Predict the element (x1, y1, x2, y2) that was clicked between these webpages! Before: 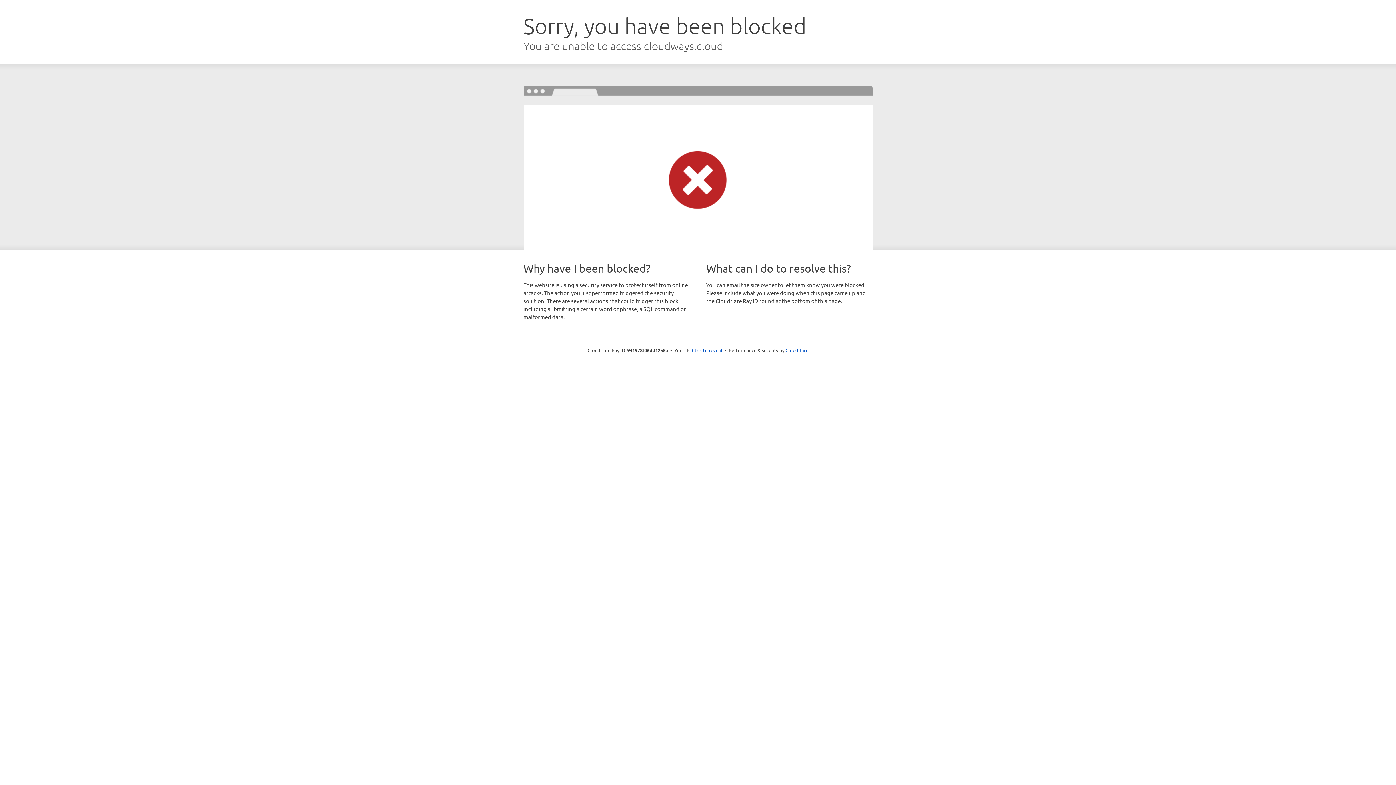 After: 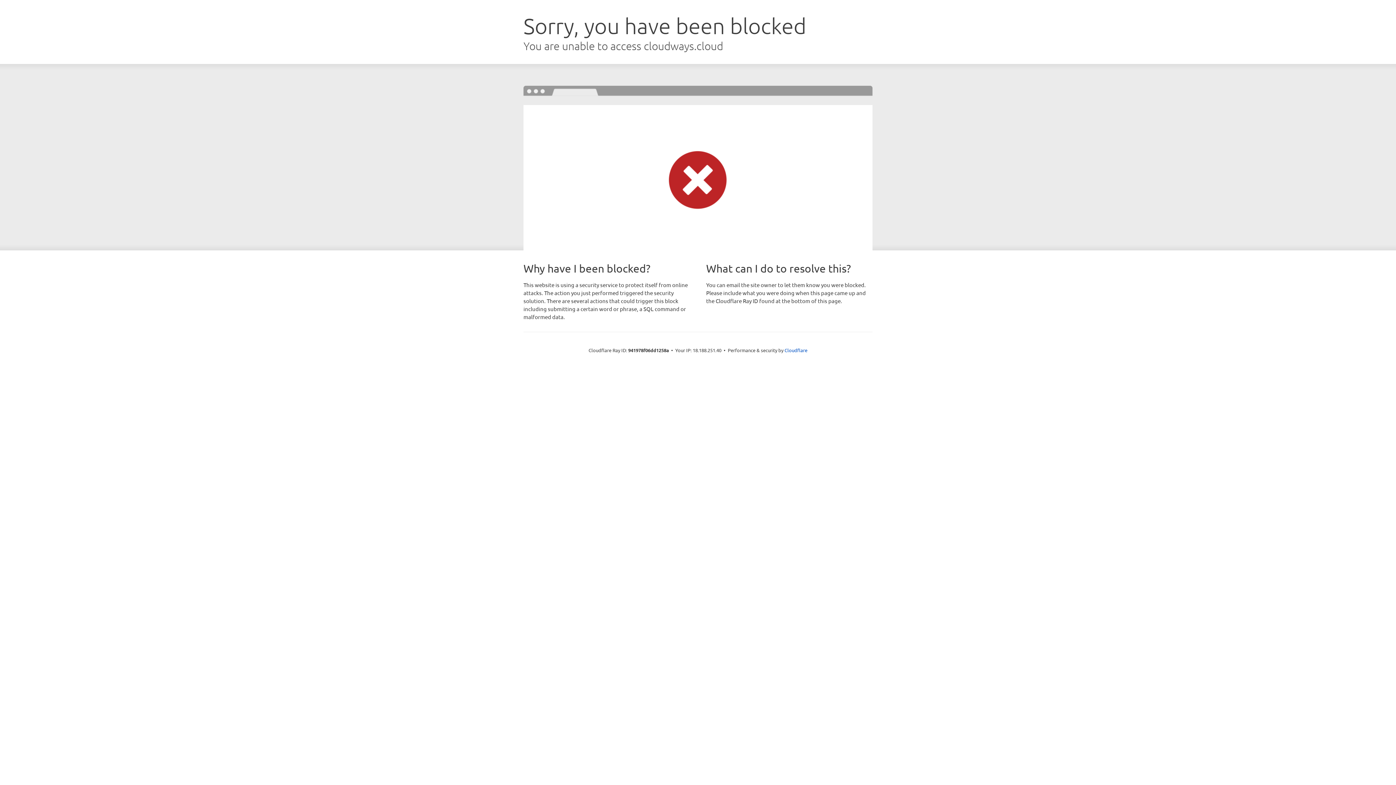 Action: bbox: (692, 346, 722, 353) label: Click to reveal